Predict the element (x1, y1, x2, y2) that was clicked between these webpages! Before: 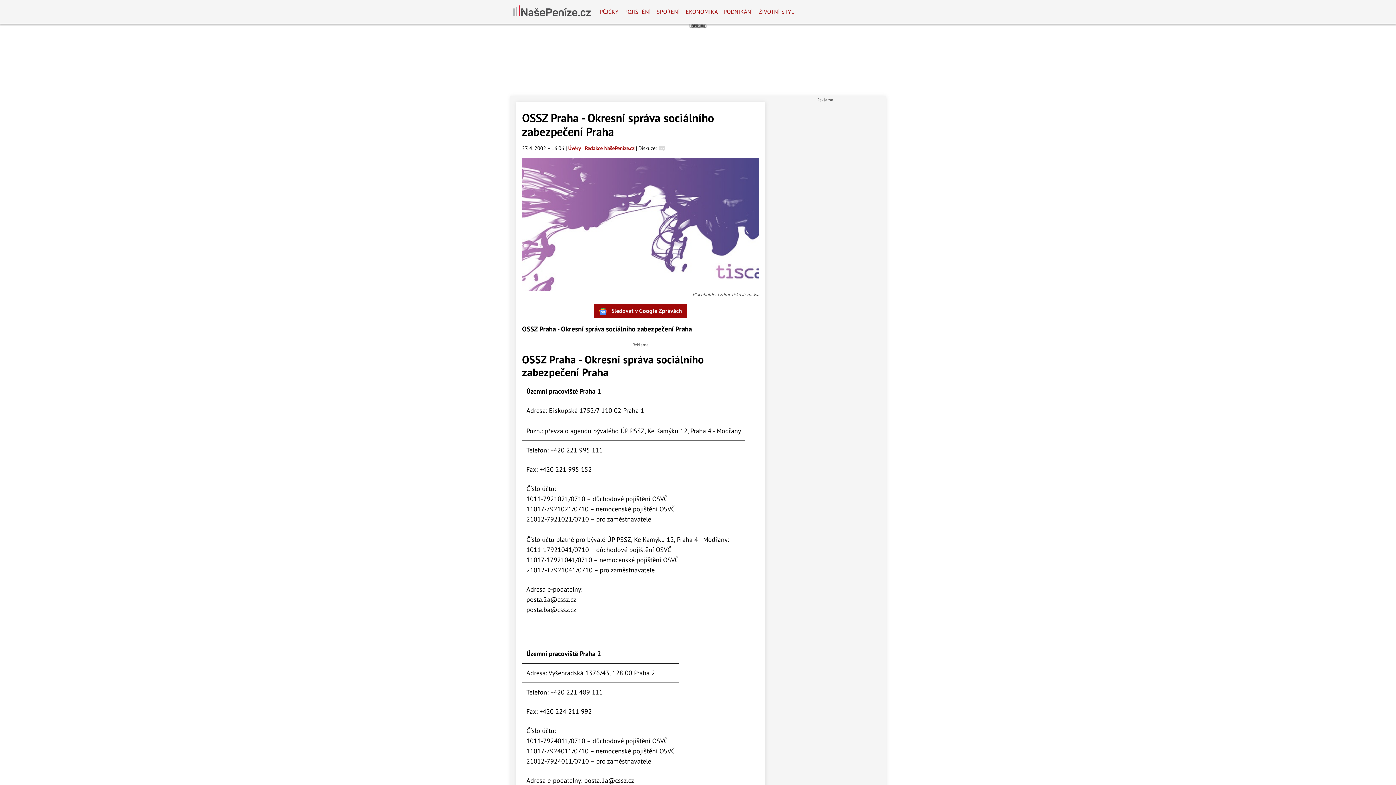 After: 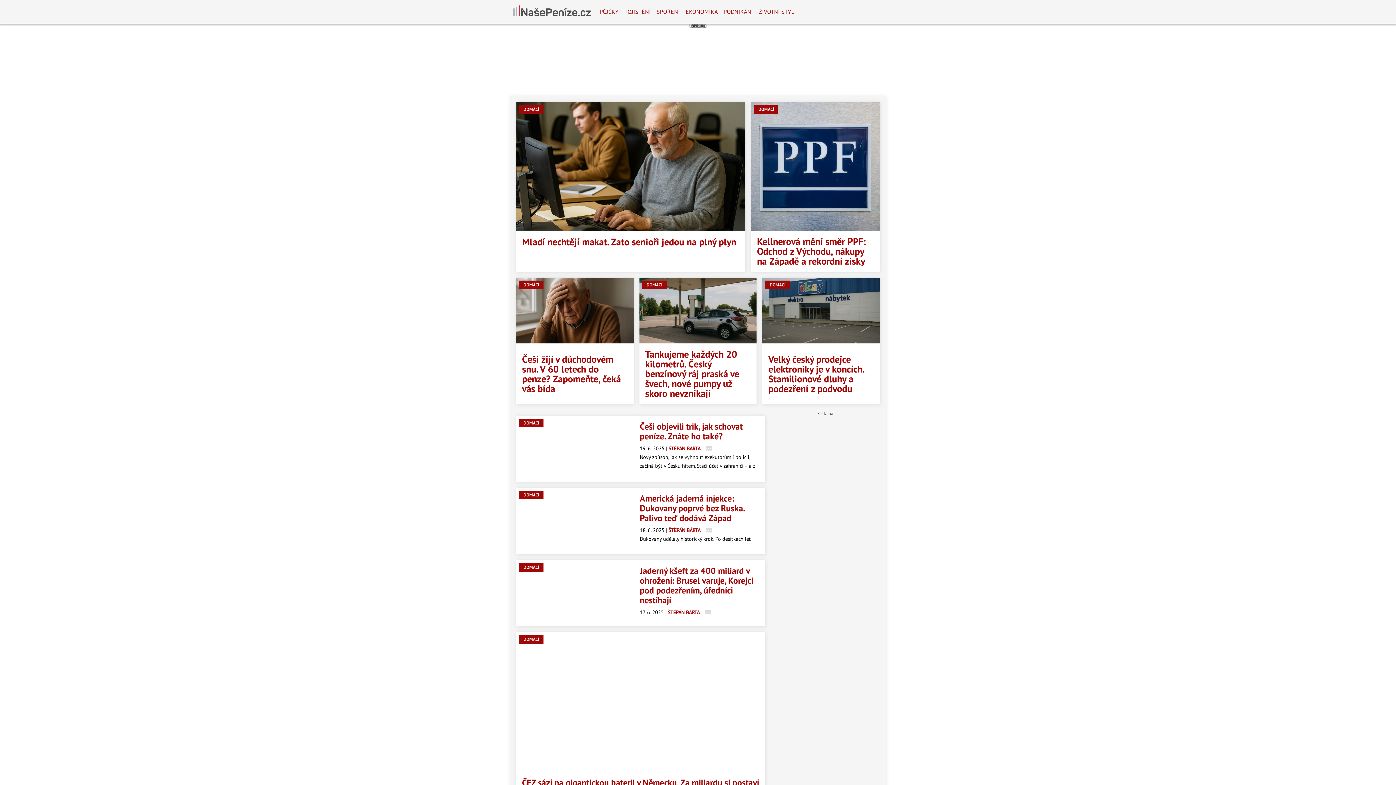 Action: bbox: (513, 2, 591, 20)